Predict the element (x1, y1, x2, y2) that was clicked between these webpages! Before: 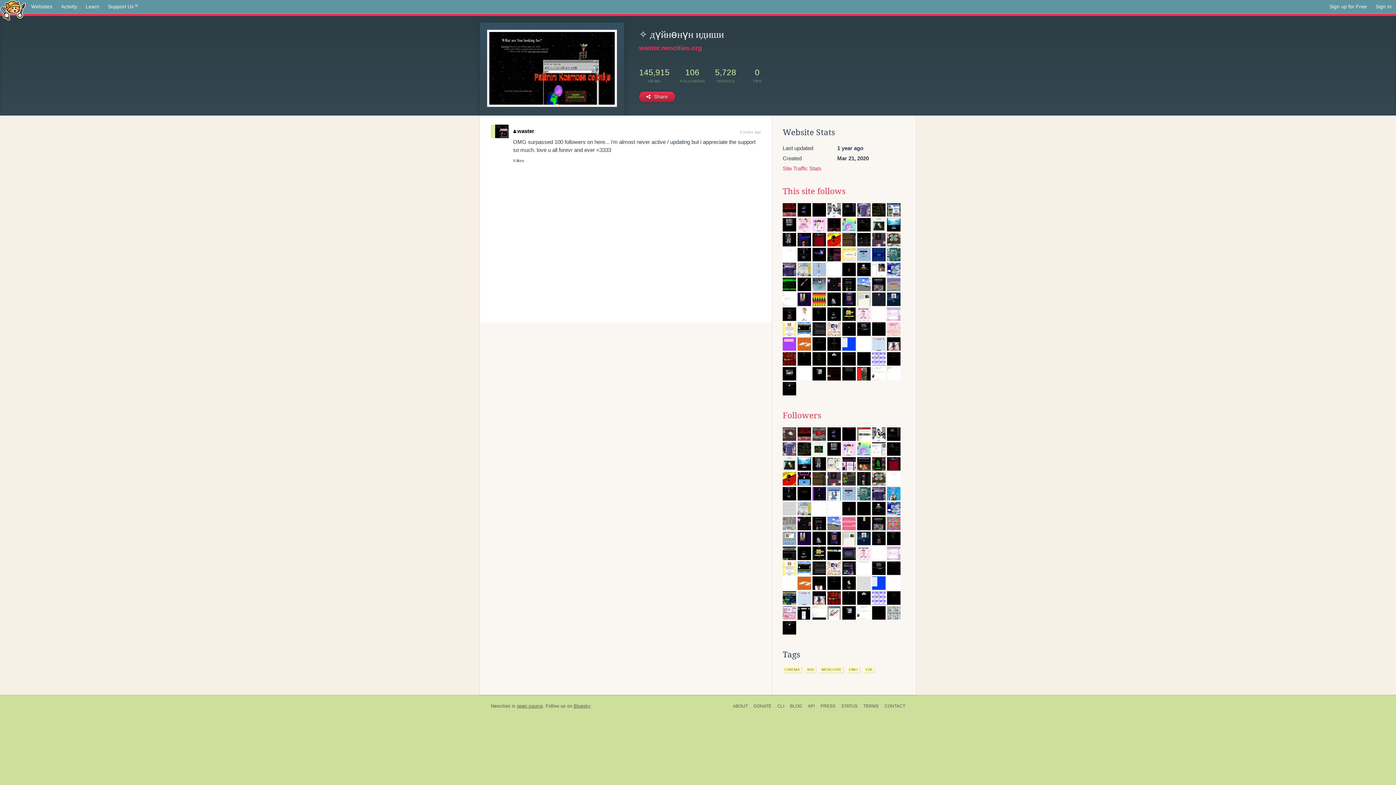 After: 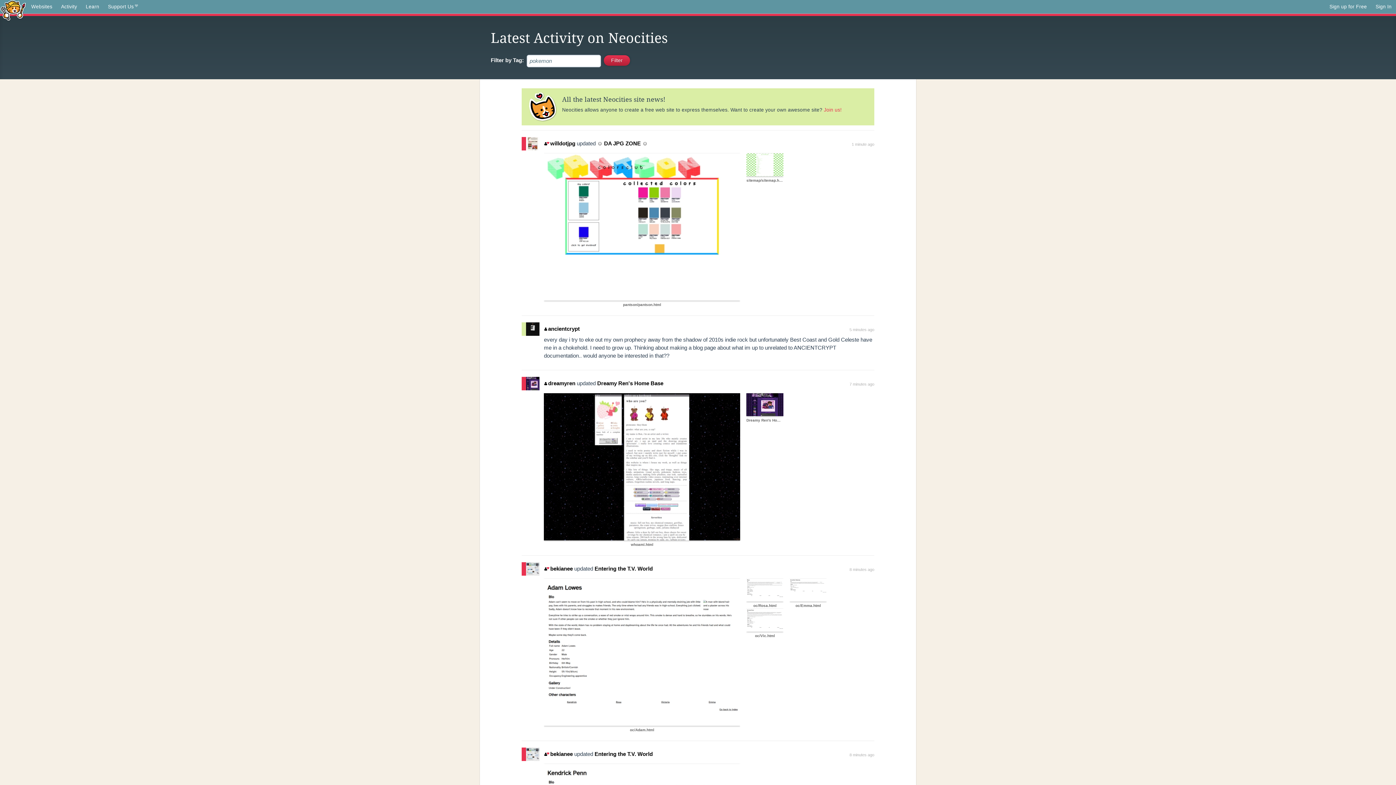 Action: bbox: (56, 0, 81, 13) label: Activity